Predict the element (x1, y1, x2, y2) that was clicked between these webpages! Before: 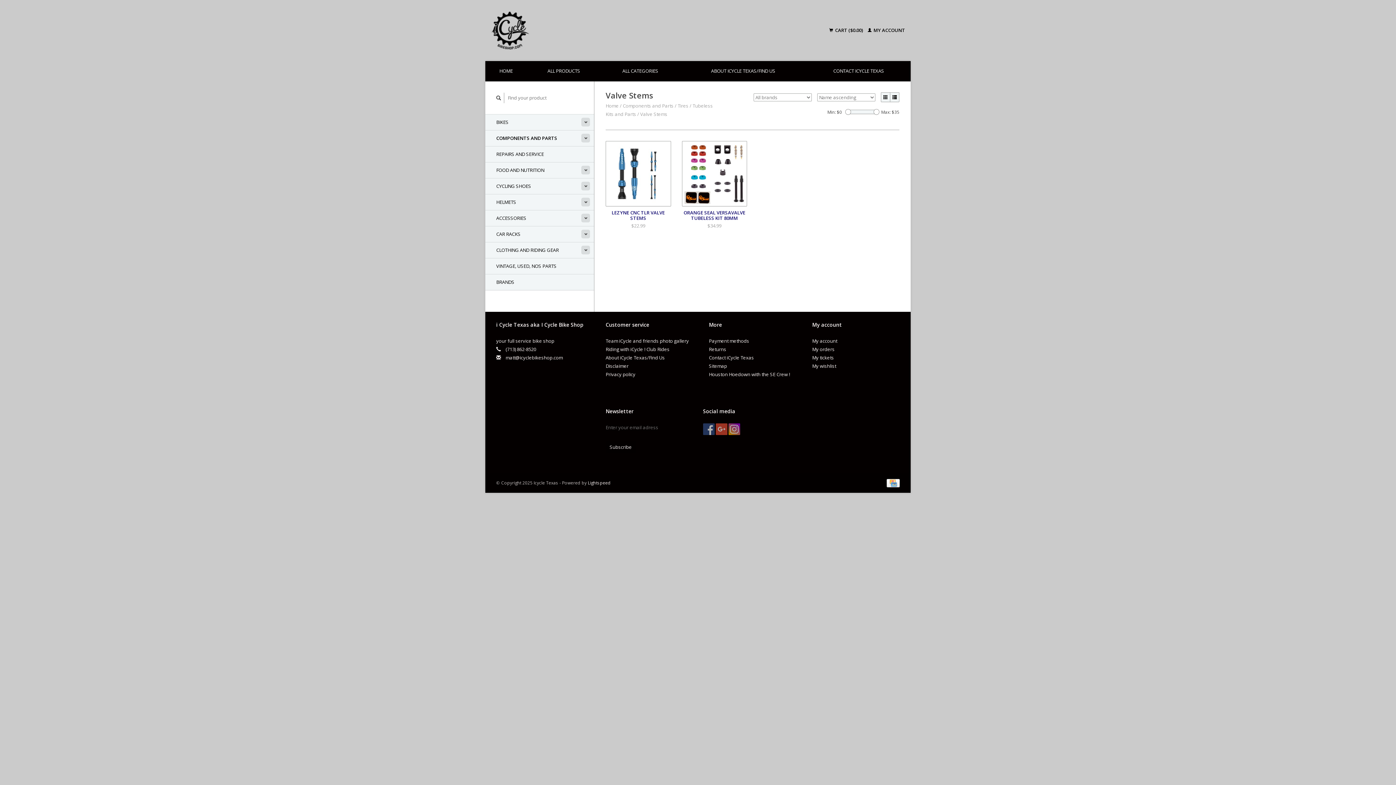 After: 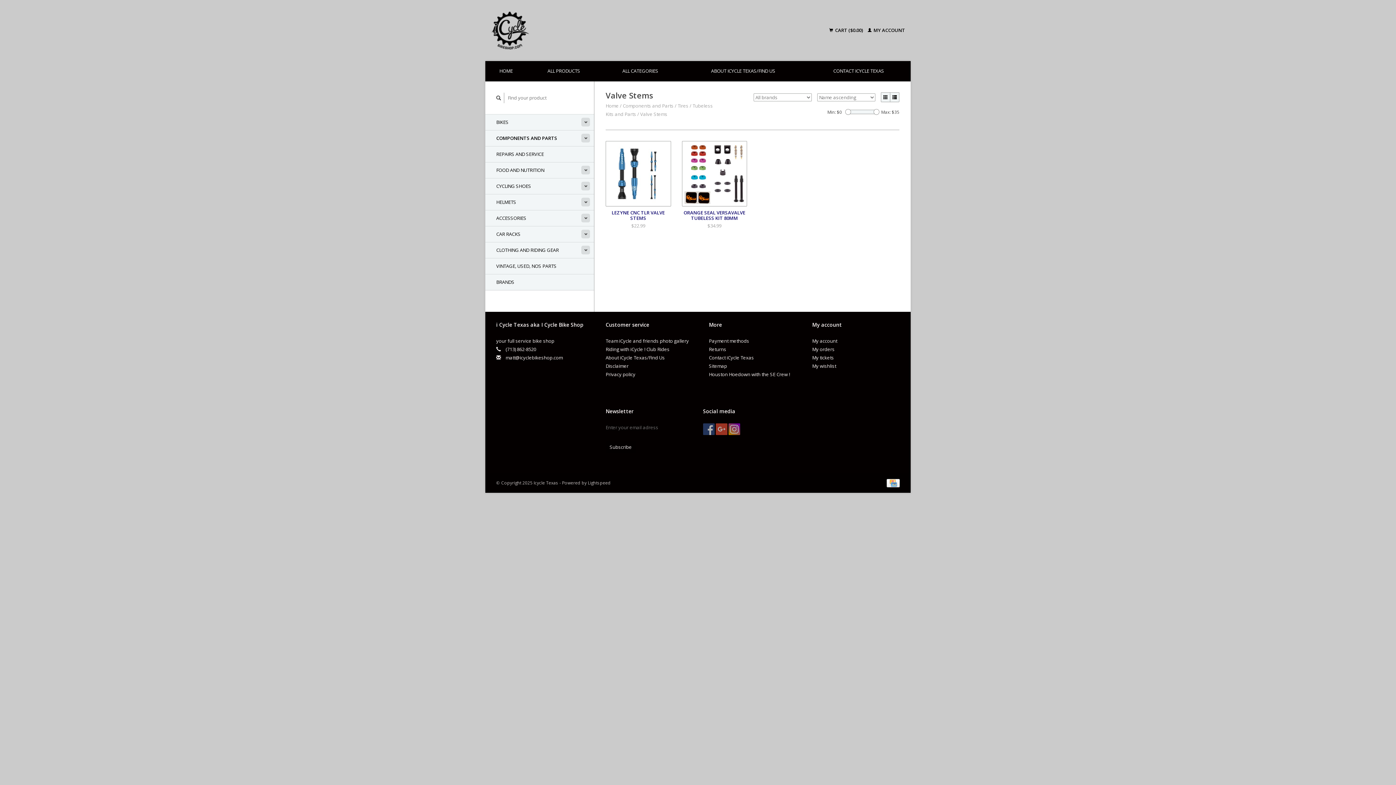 Action: bbox: (588, 480, 610, 485) label: Lightspeed